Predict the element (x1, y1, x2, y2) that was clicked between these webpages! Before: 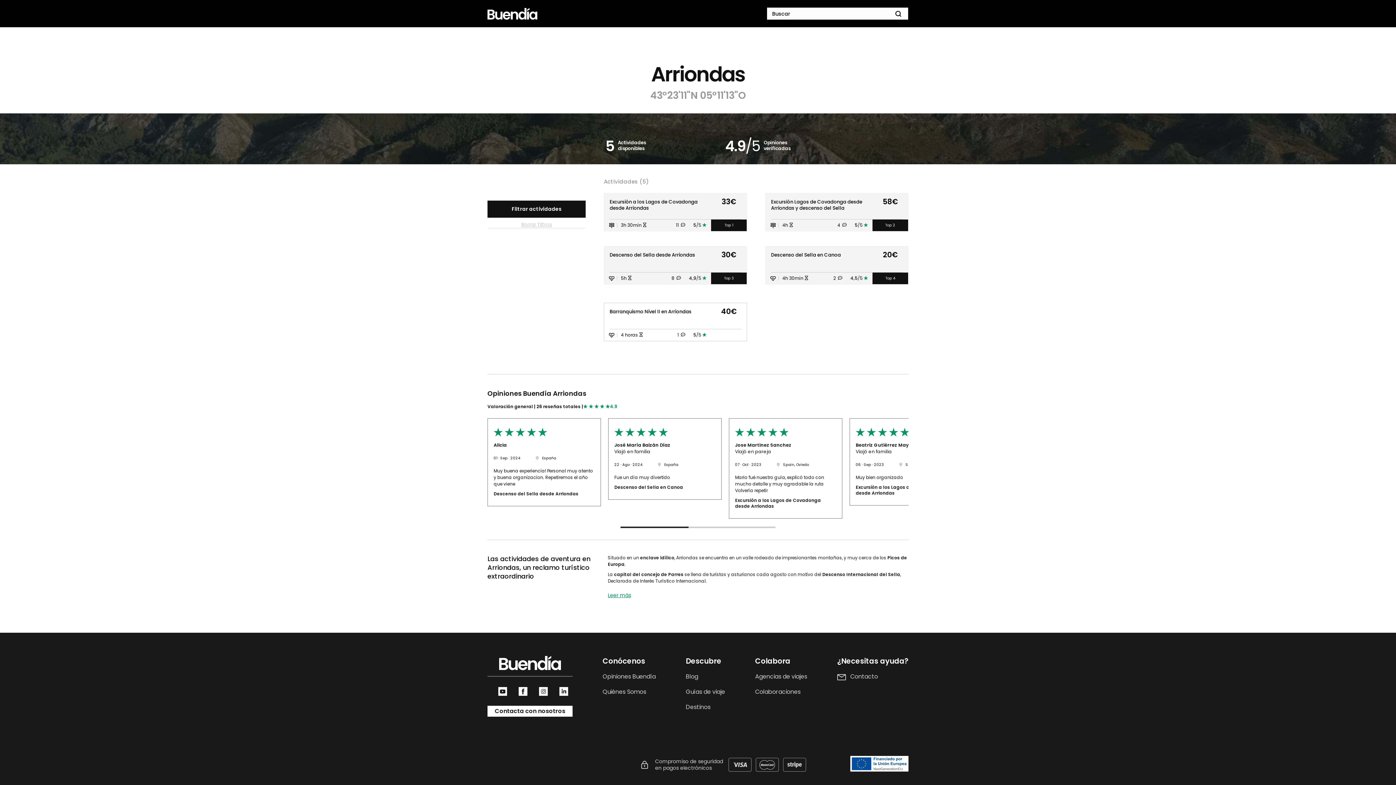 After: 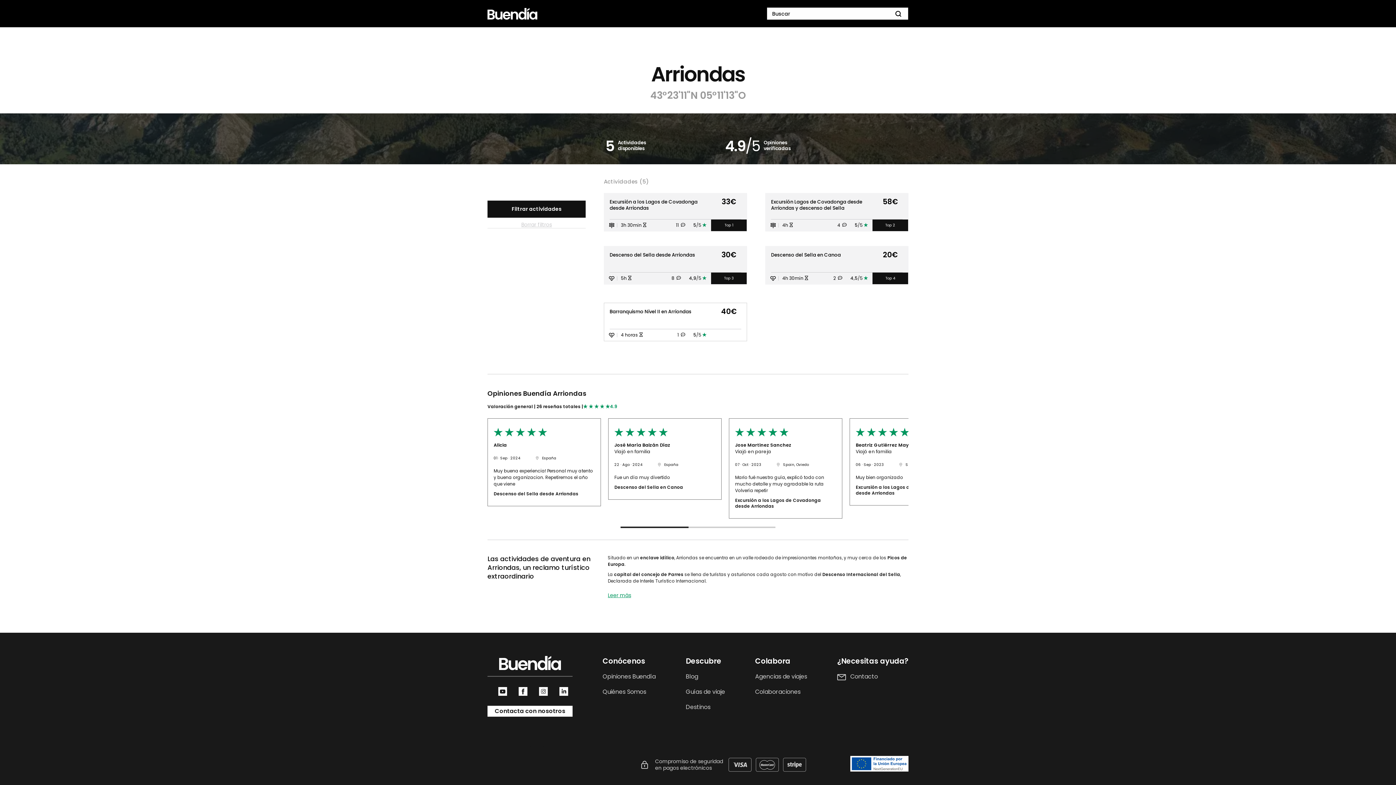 Action: bbox: (557, 684, 570, 698)